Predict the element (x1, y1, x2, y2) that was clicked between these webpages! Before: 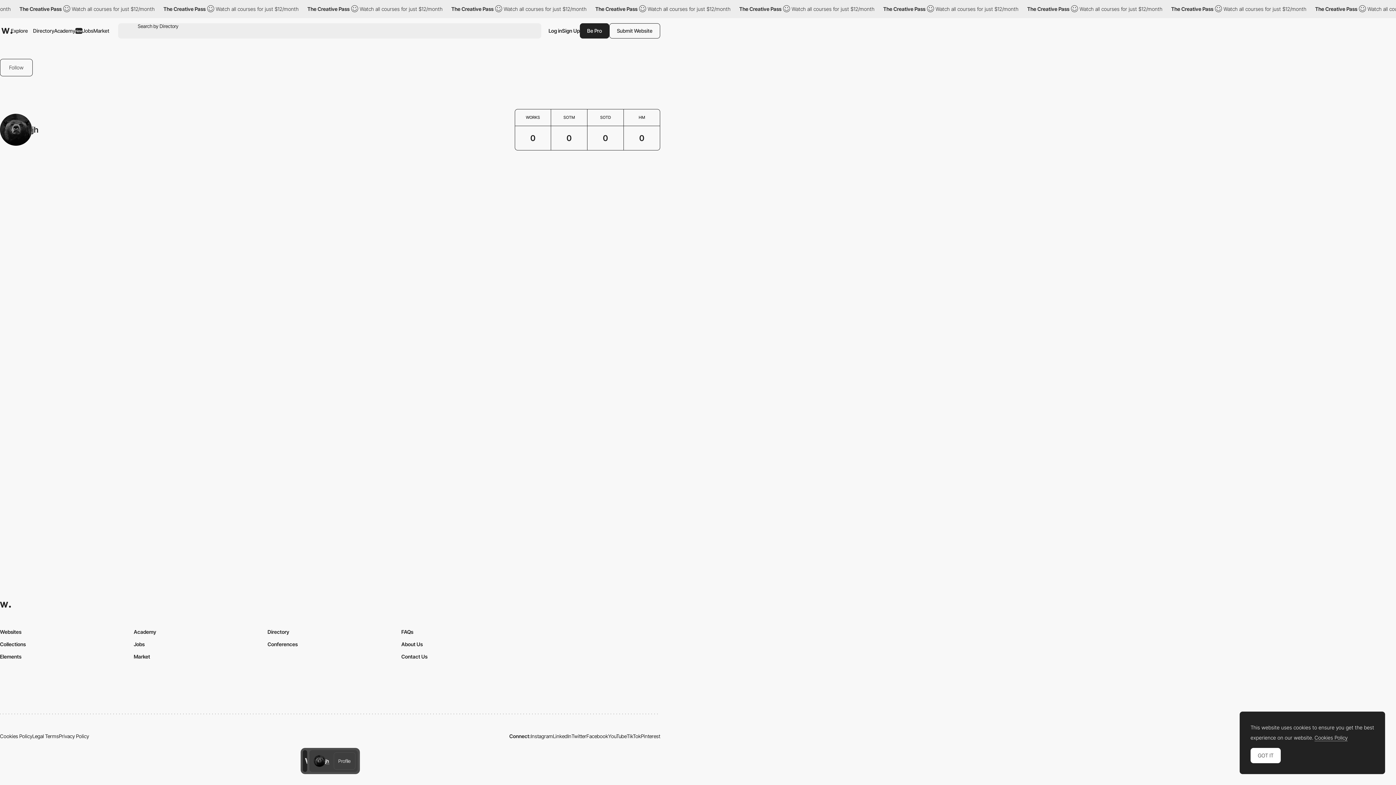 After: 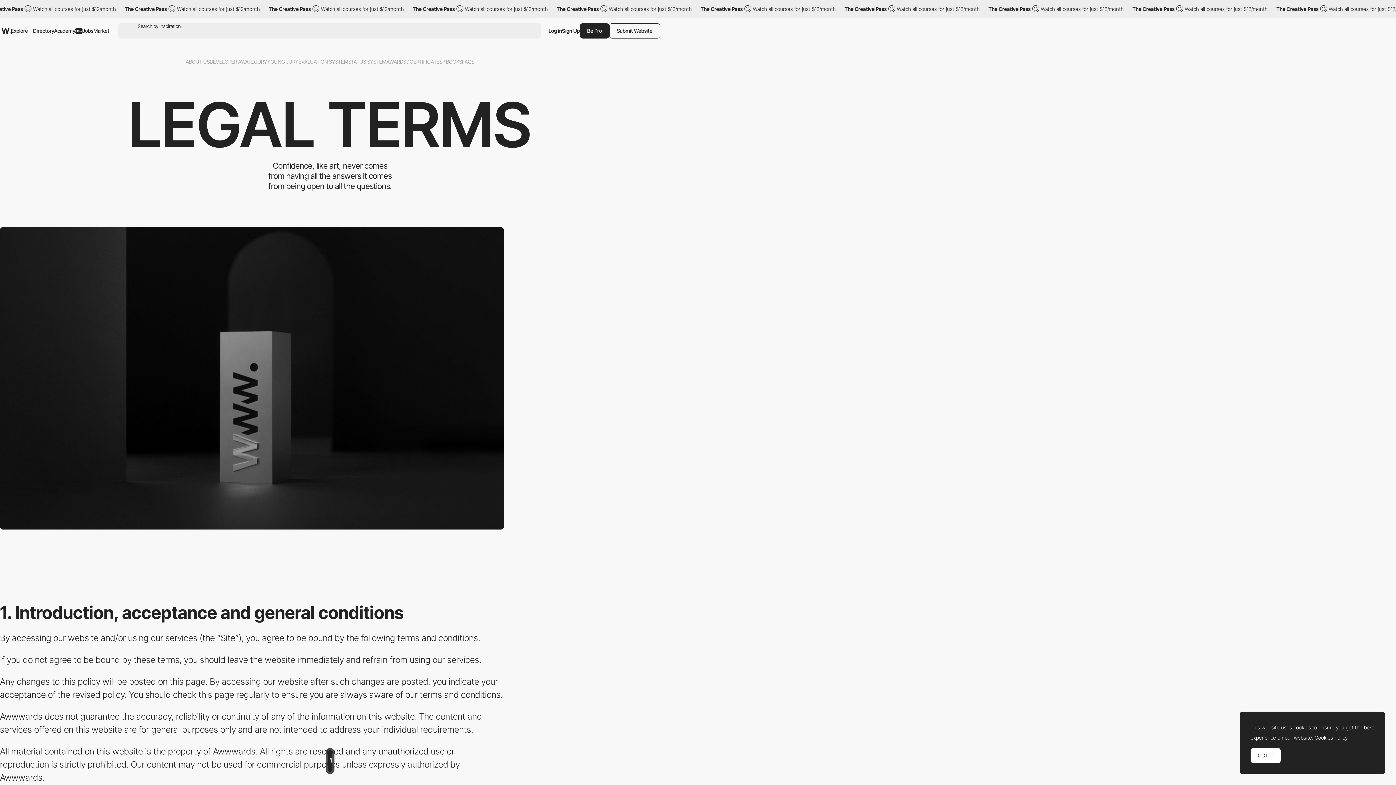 Action: label: Legal Terms bbox: (32, 733, 58, 739)